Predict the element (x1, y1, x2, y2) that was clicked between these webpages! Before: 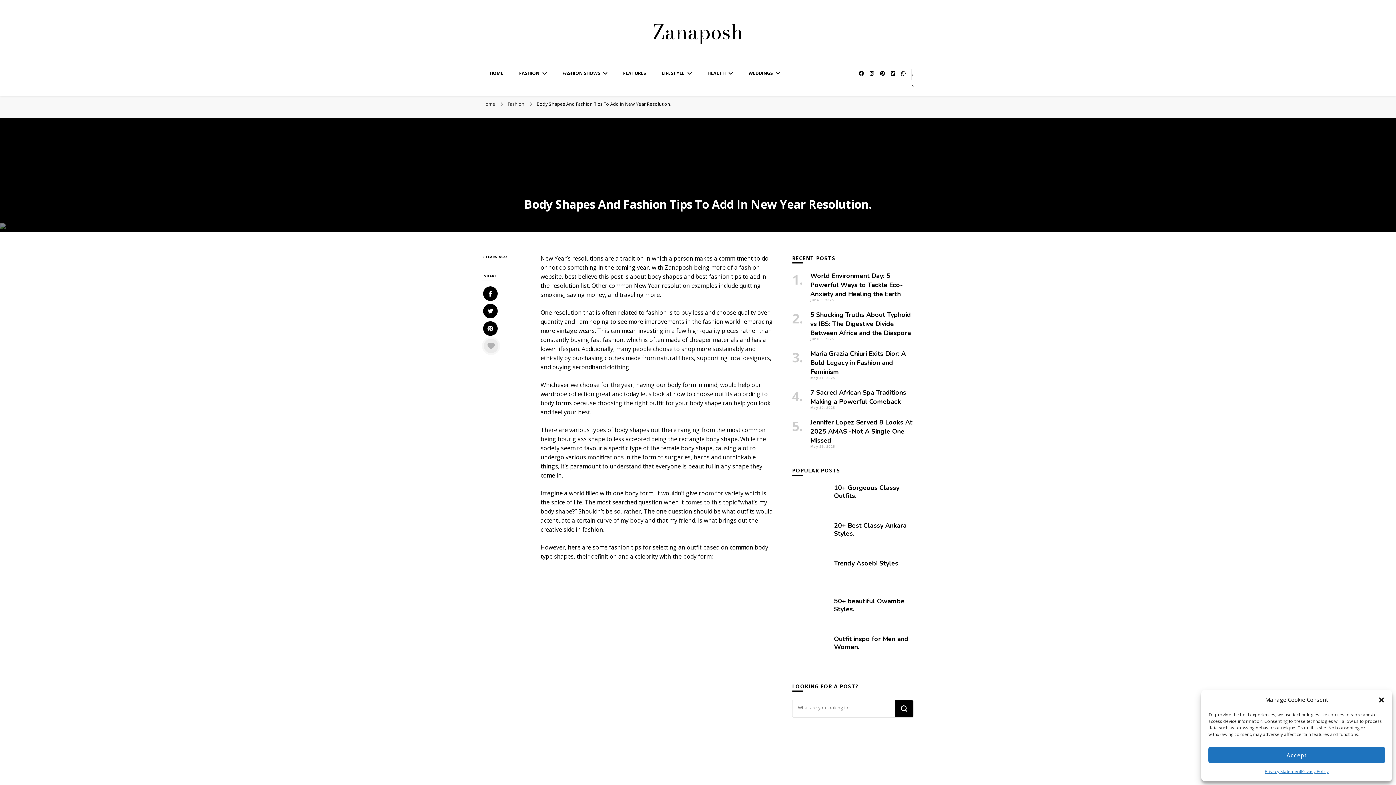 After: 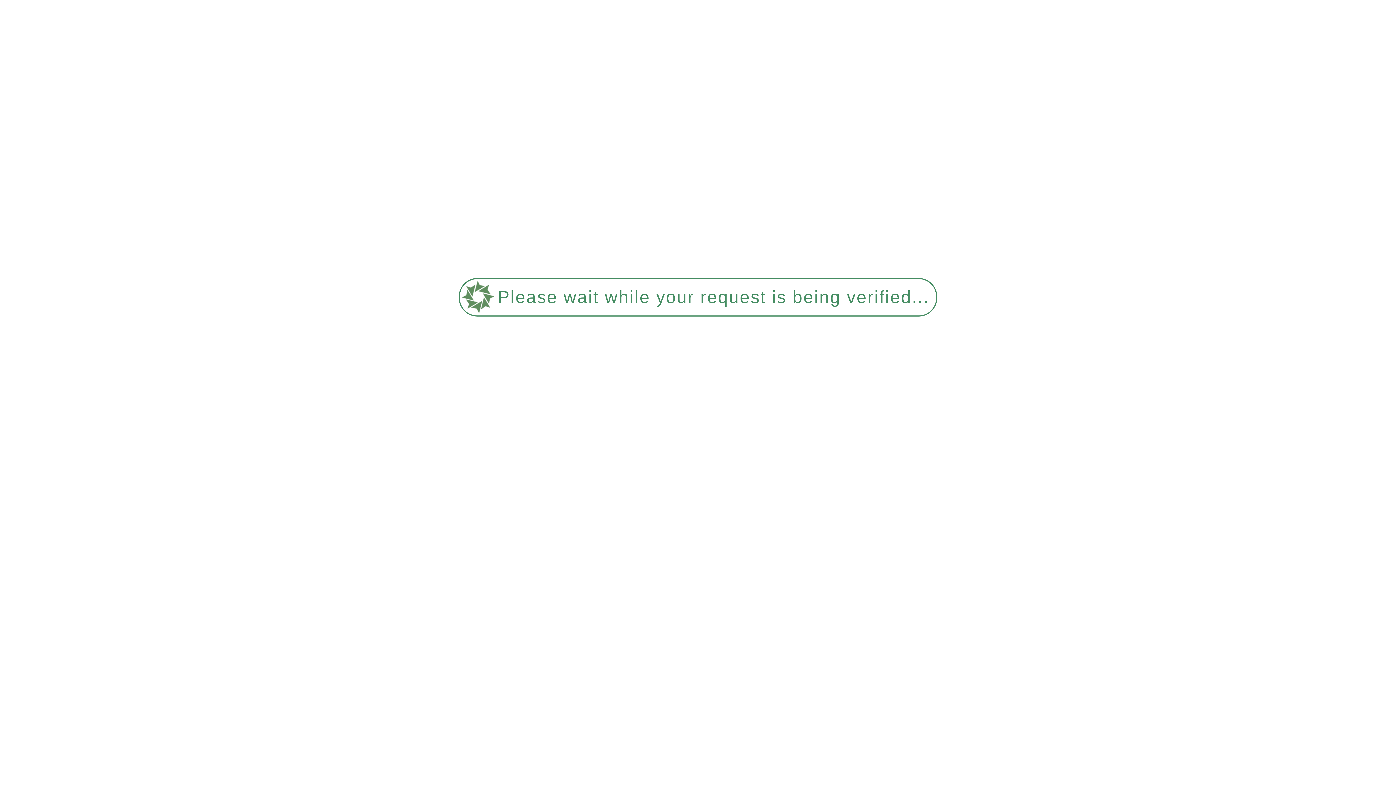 Action: bbox: (810, 349, 906, 376) label: Maria Grazia Chiuri Exits Dior: A Bold Legacy in Fashion and Feminism